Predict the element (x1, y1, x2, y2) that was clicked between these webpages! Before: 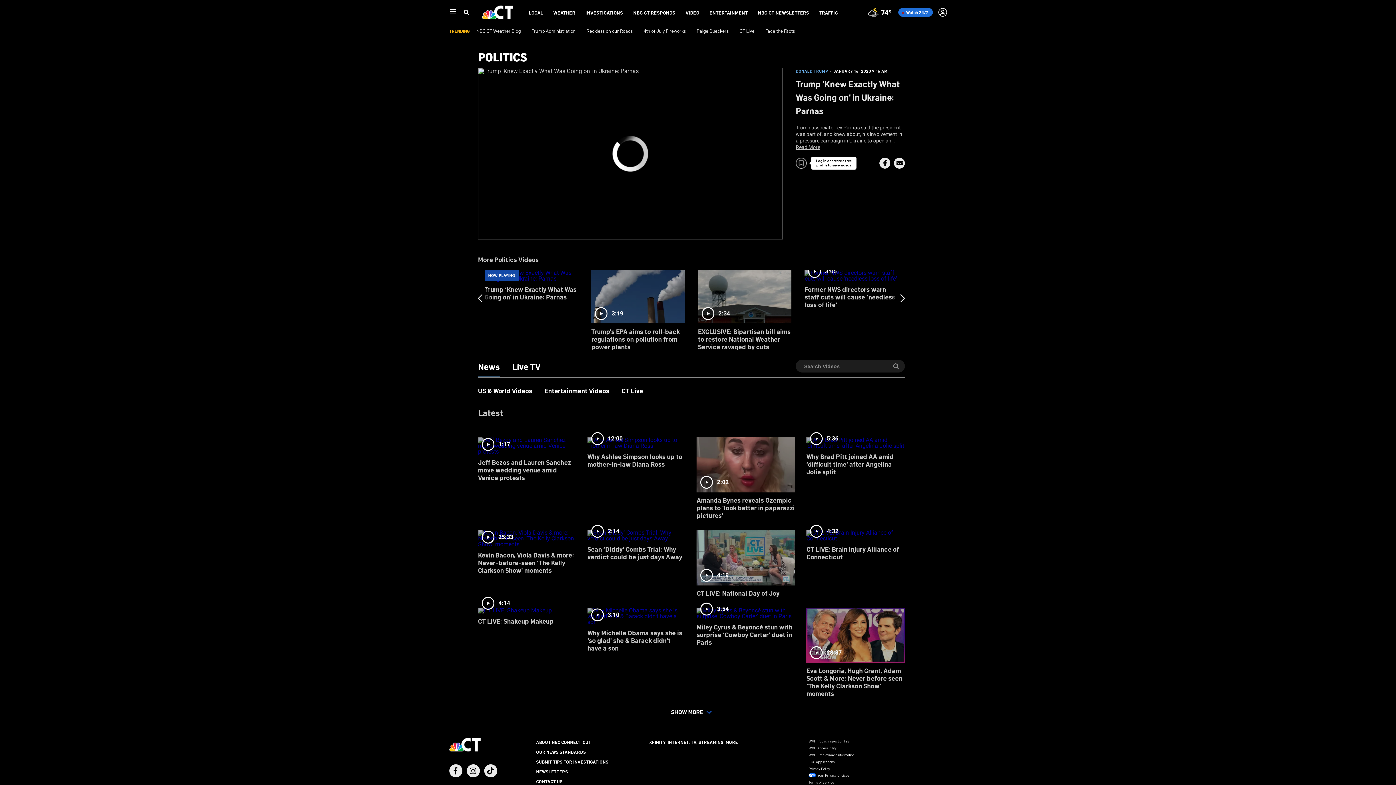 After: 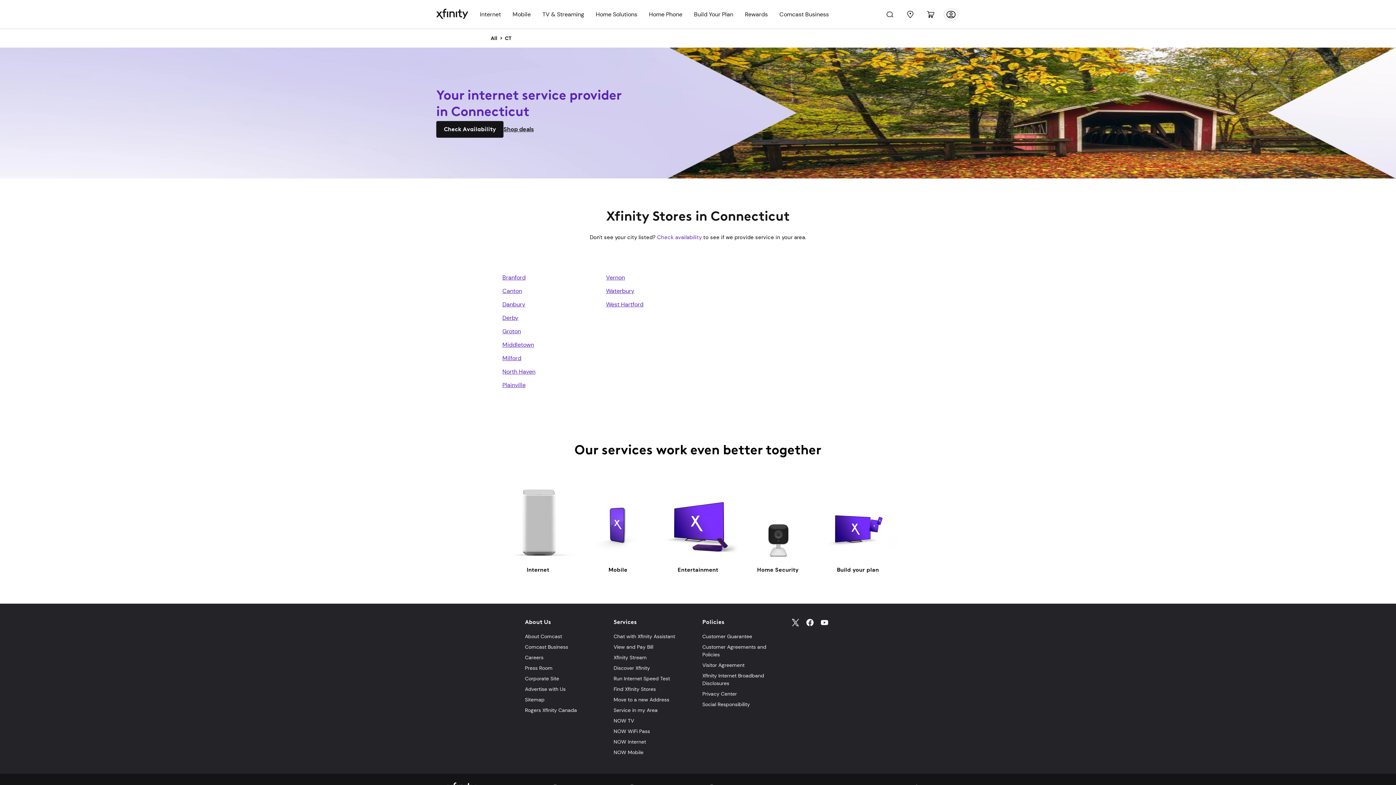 Action: label: XFINITY: INTERNET, TV, STREAMING, MORE bbox: (649, 739, 738, 745)